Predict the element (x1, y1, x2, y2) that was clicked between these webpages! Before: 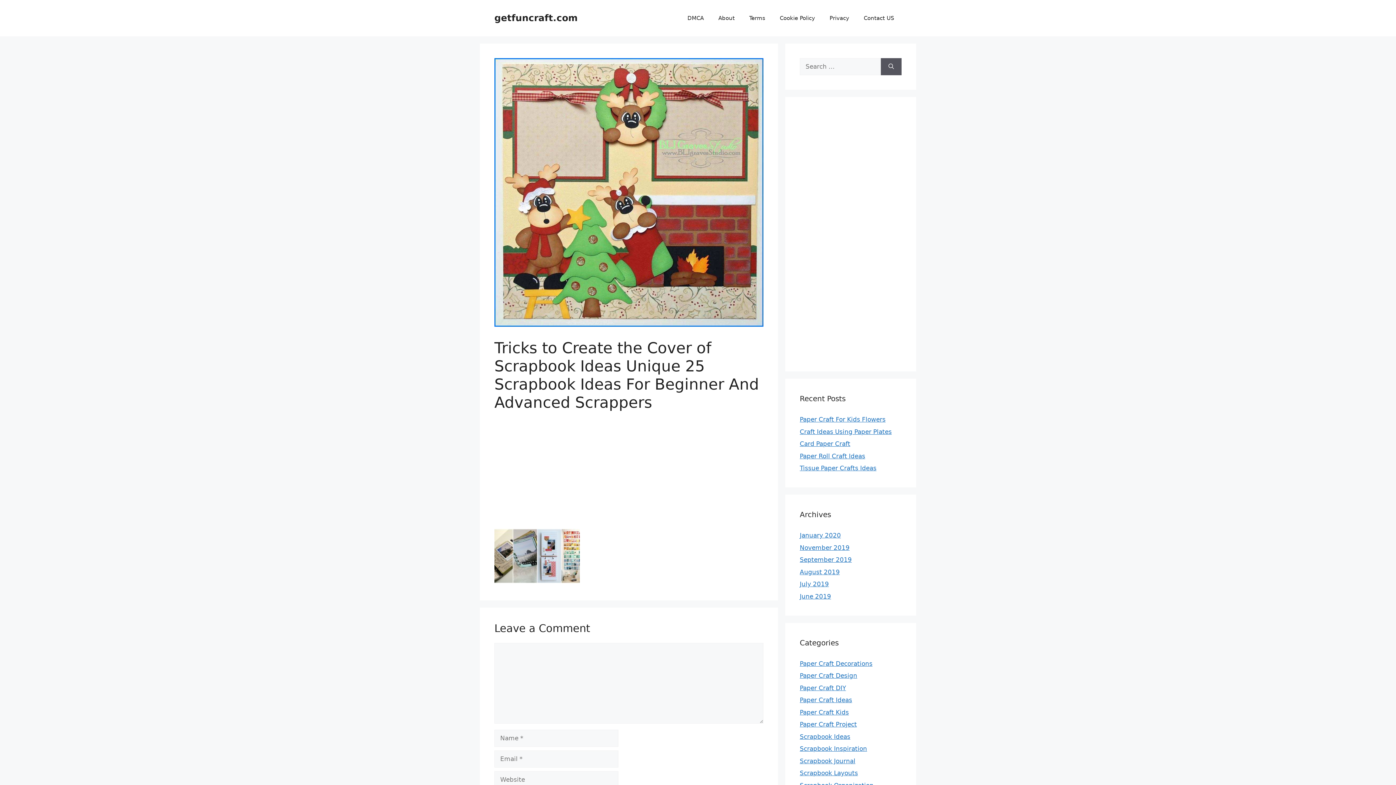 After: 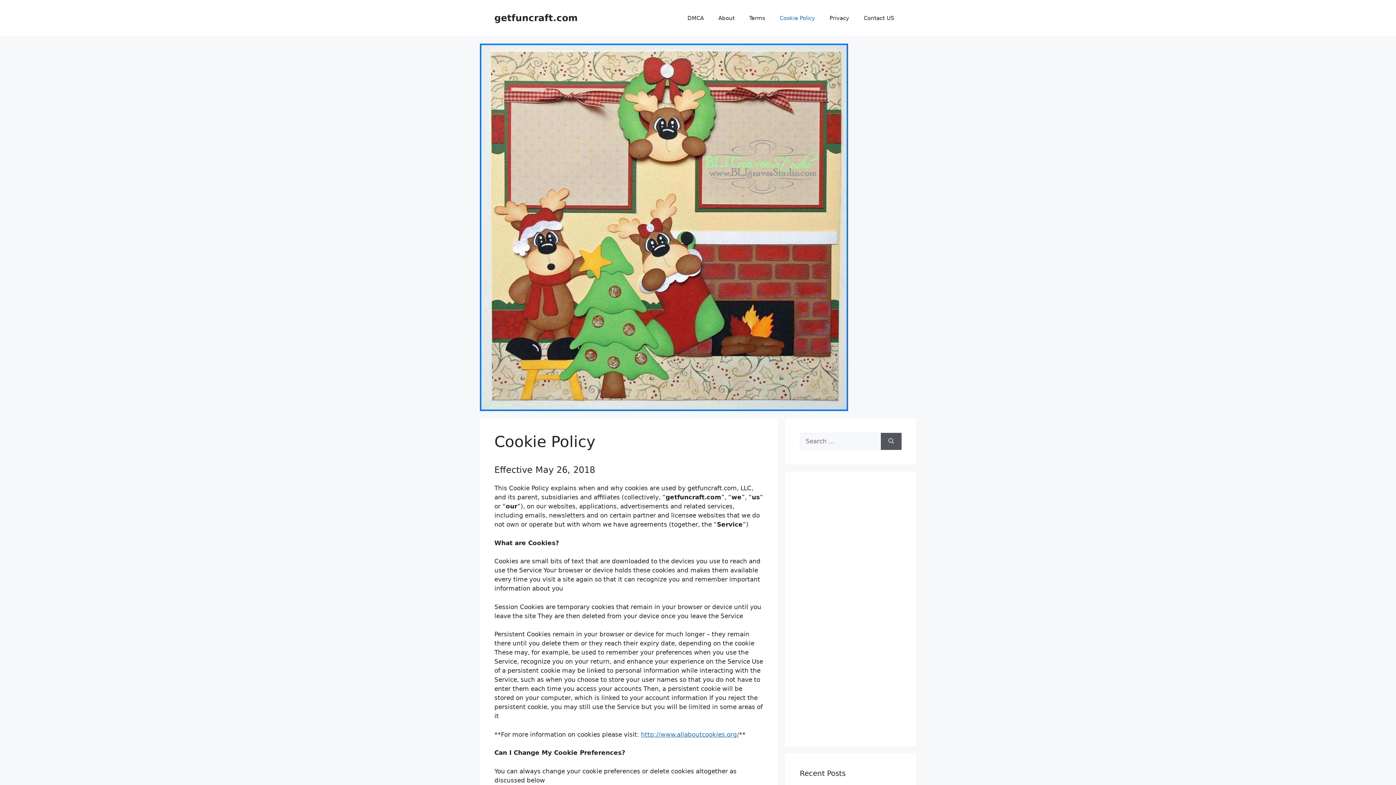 Action: label: Cookie Policy bbox: (772, 7, 822, 29)